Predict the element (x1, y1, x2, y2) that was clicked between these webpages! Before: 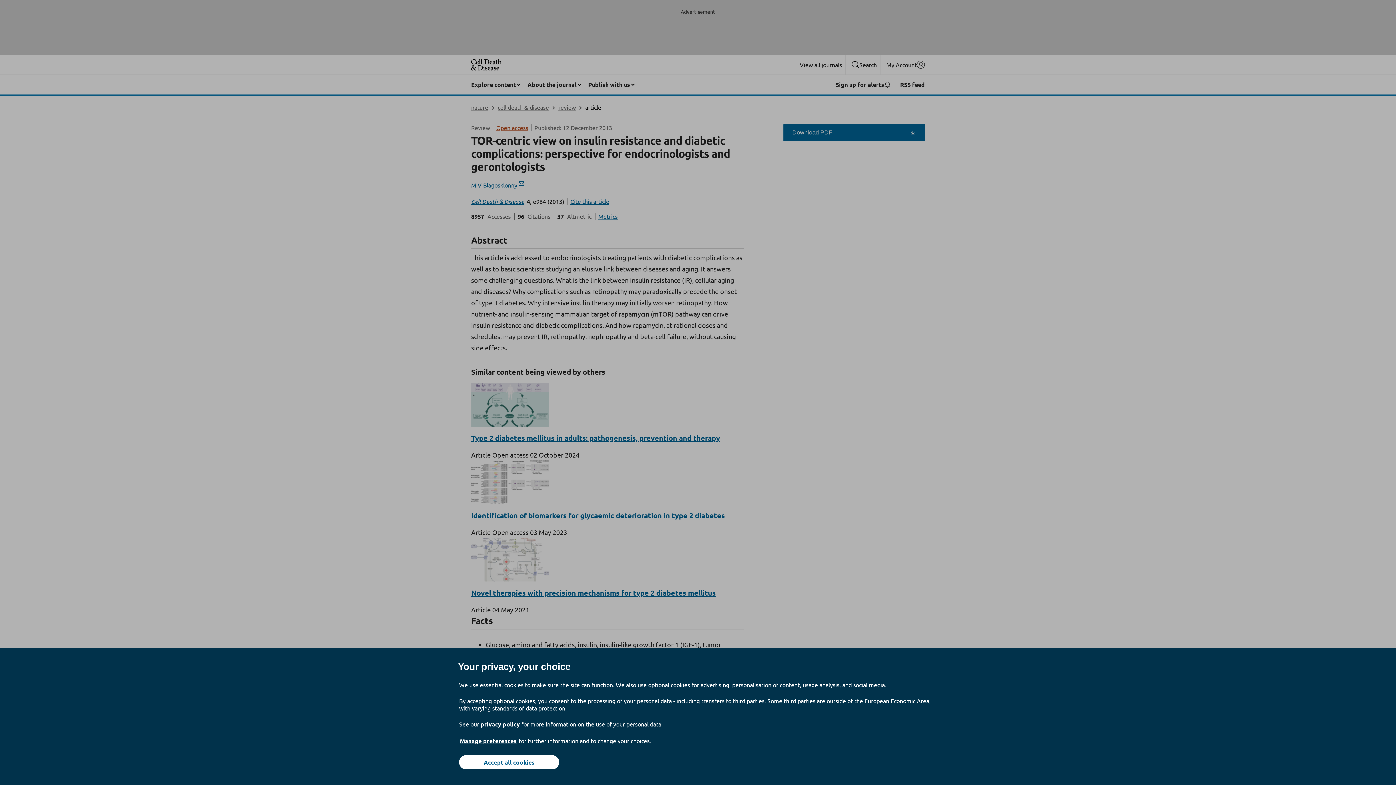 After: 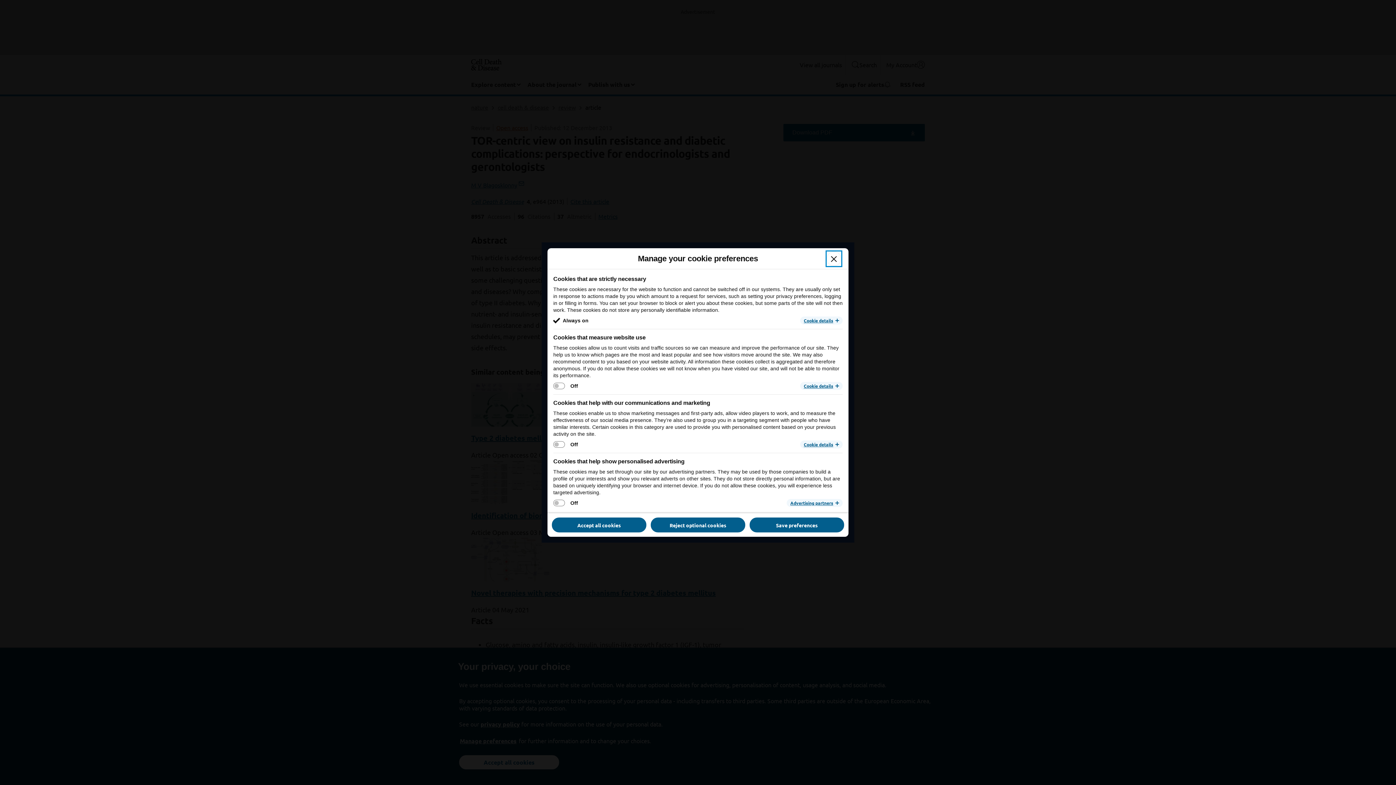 Action: bbox: (459, 737, 517, 745) label: Manage preferences